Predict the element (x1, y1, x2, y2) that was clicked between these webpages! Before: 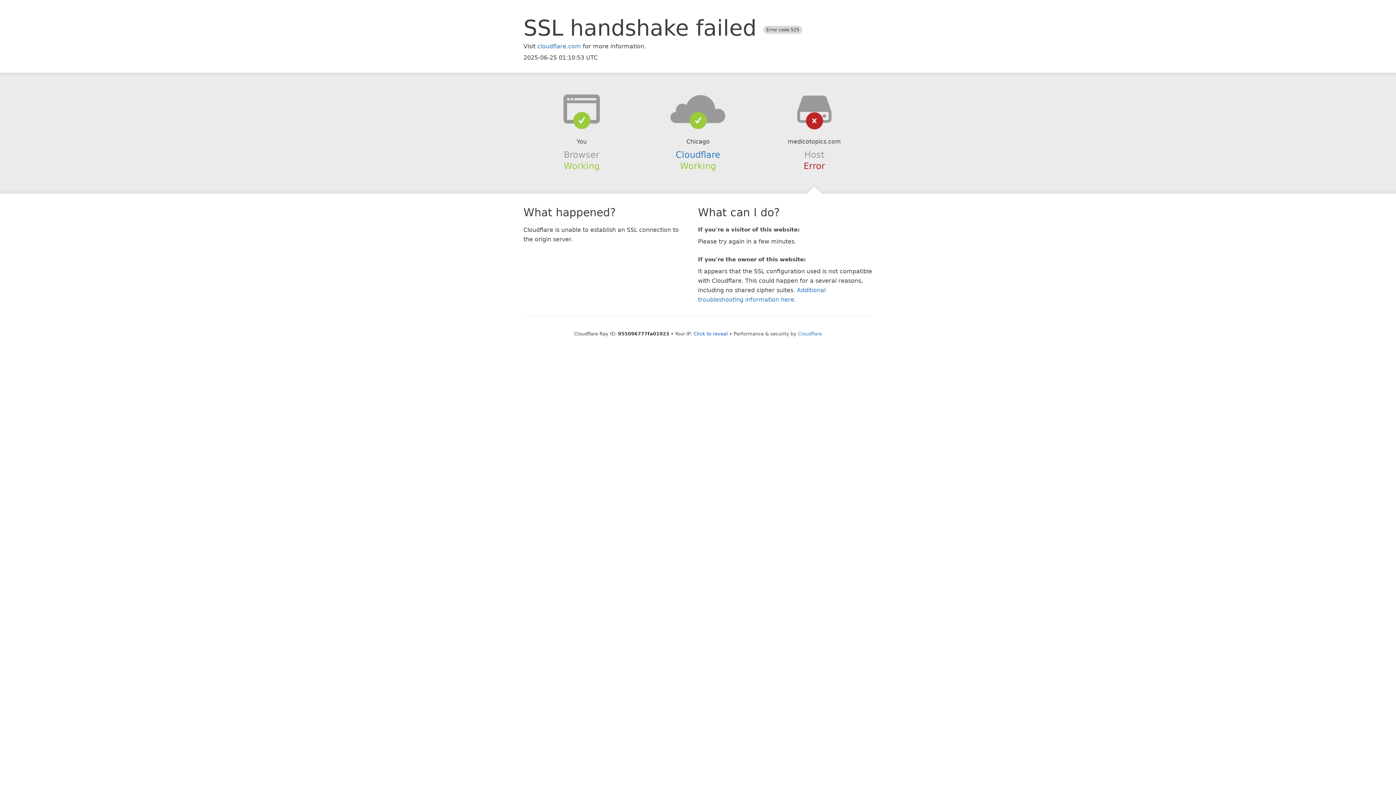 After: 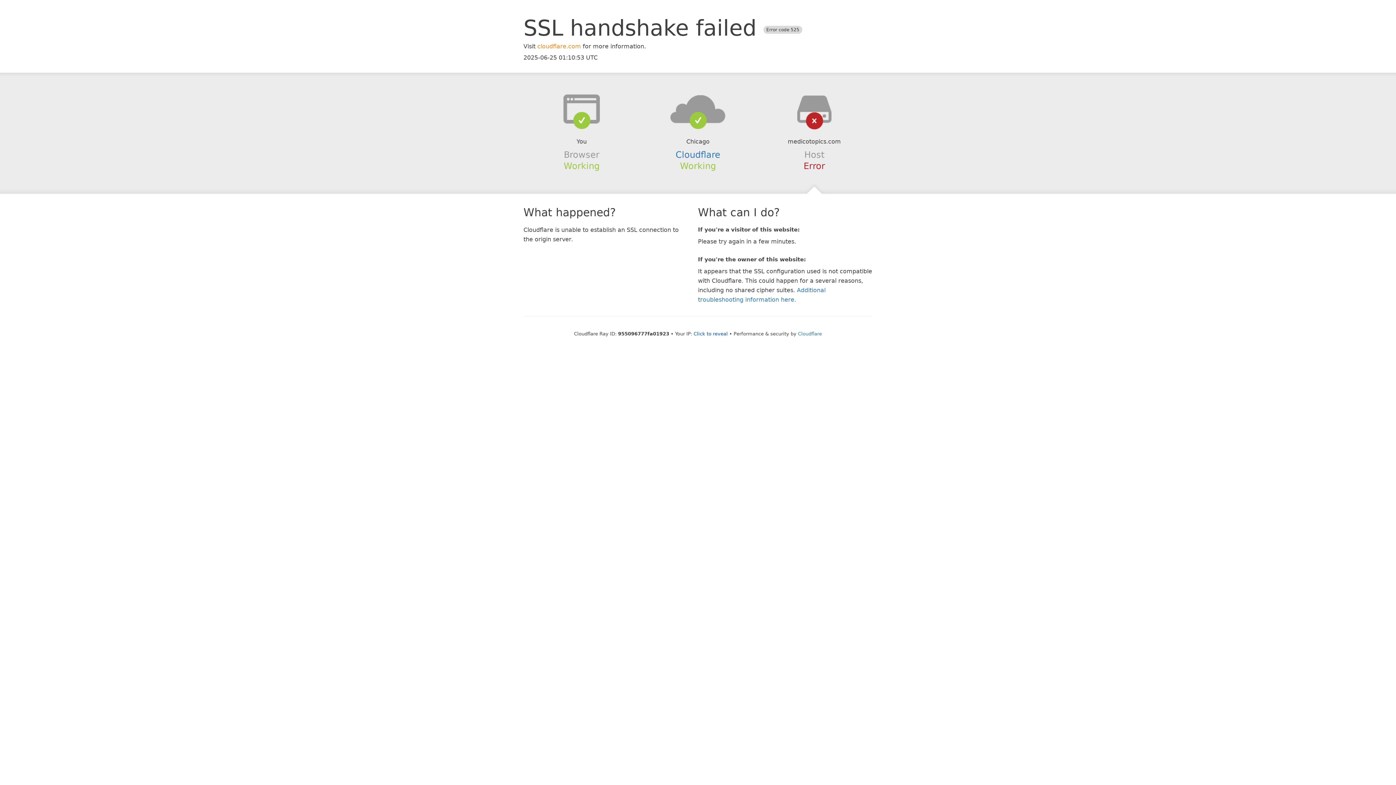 Action: bbox: (537, 42, 581, 49) label: cloudflare.com